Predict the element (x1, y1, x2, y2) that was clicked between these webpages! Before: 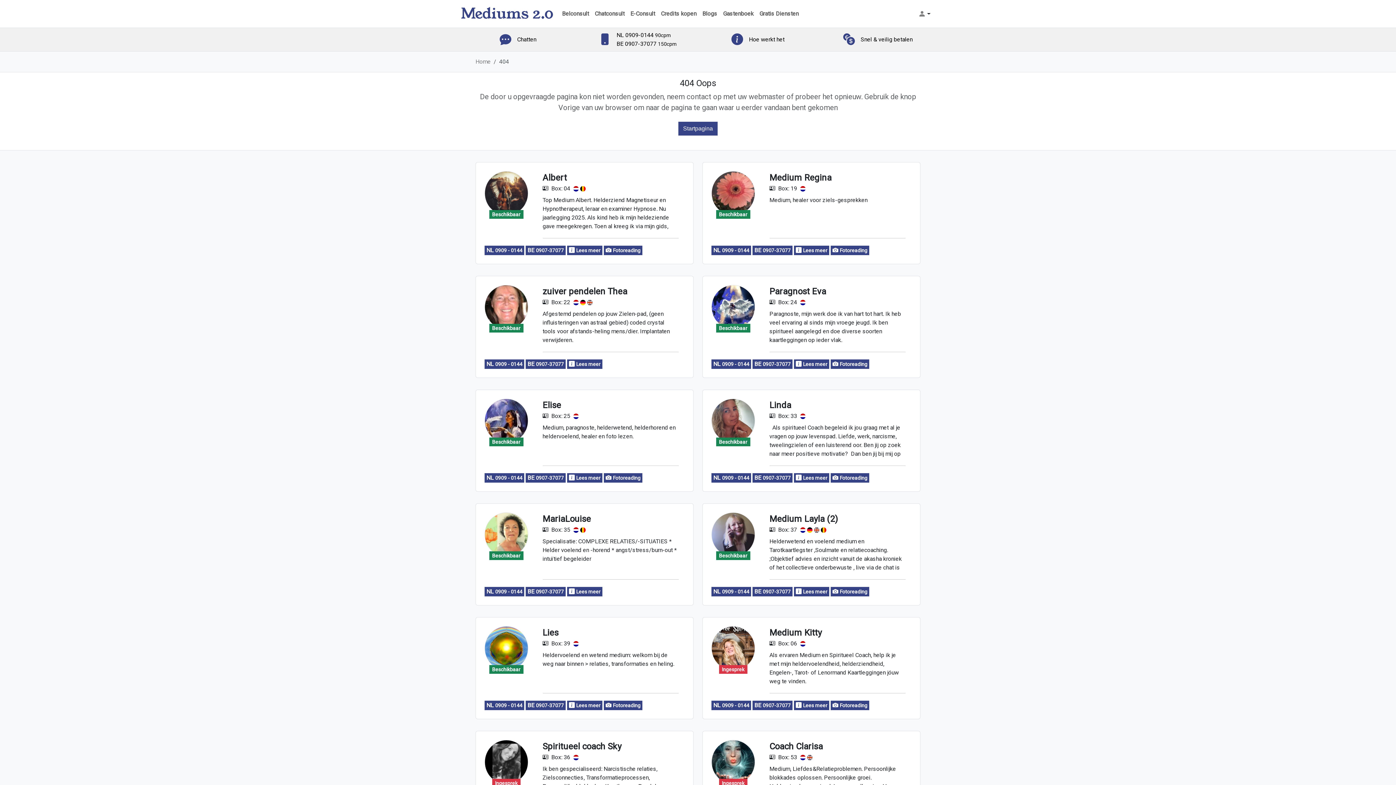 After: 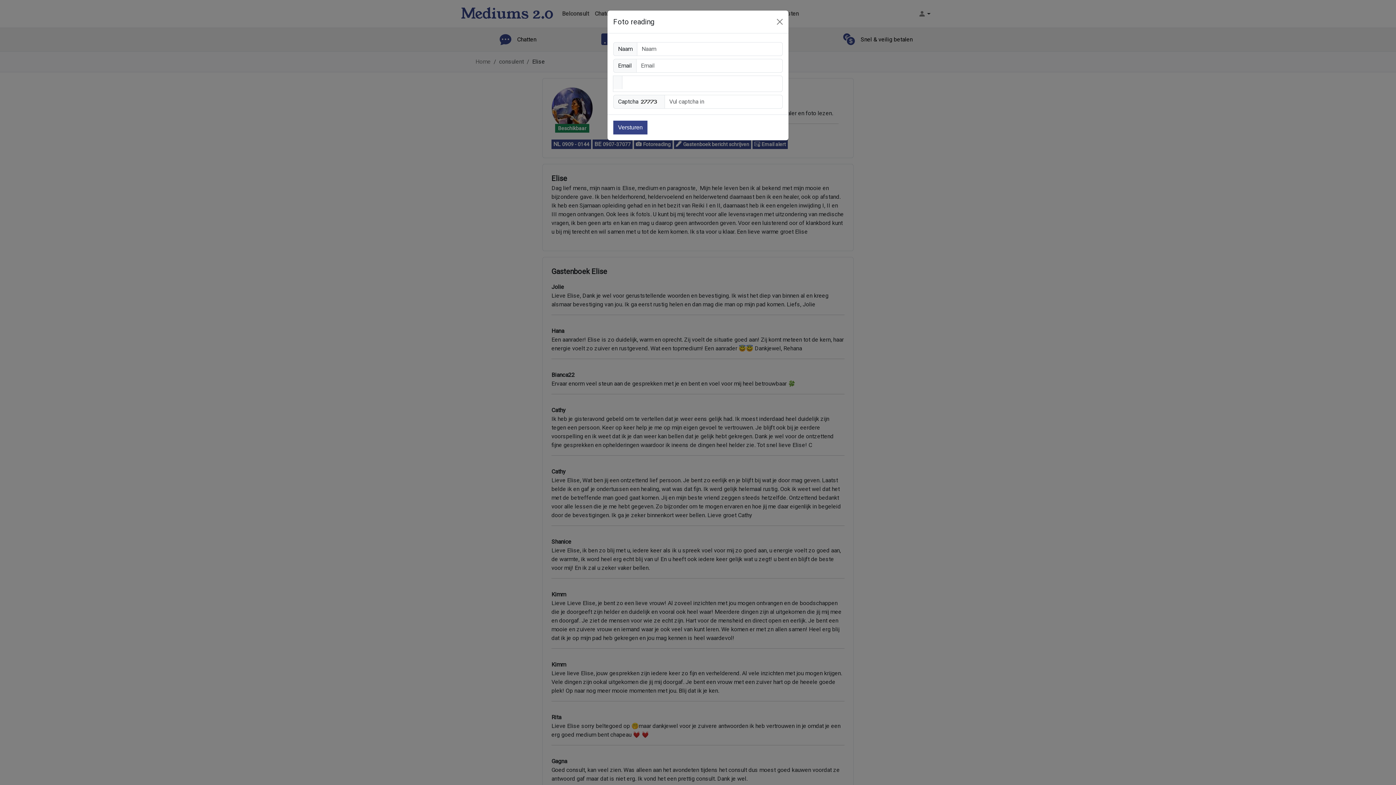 Action: label:  Fotoreading bbox: (830, 359, 869, 369)